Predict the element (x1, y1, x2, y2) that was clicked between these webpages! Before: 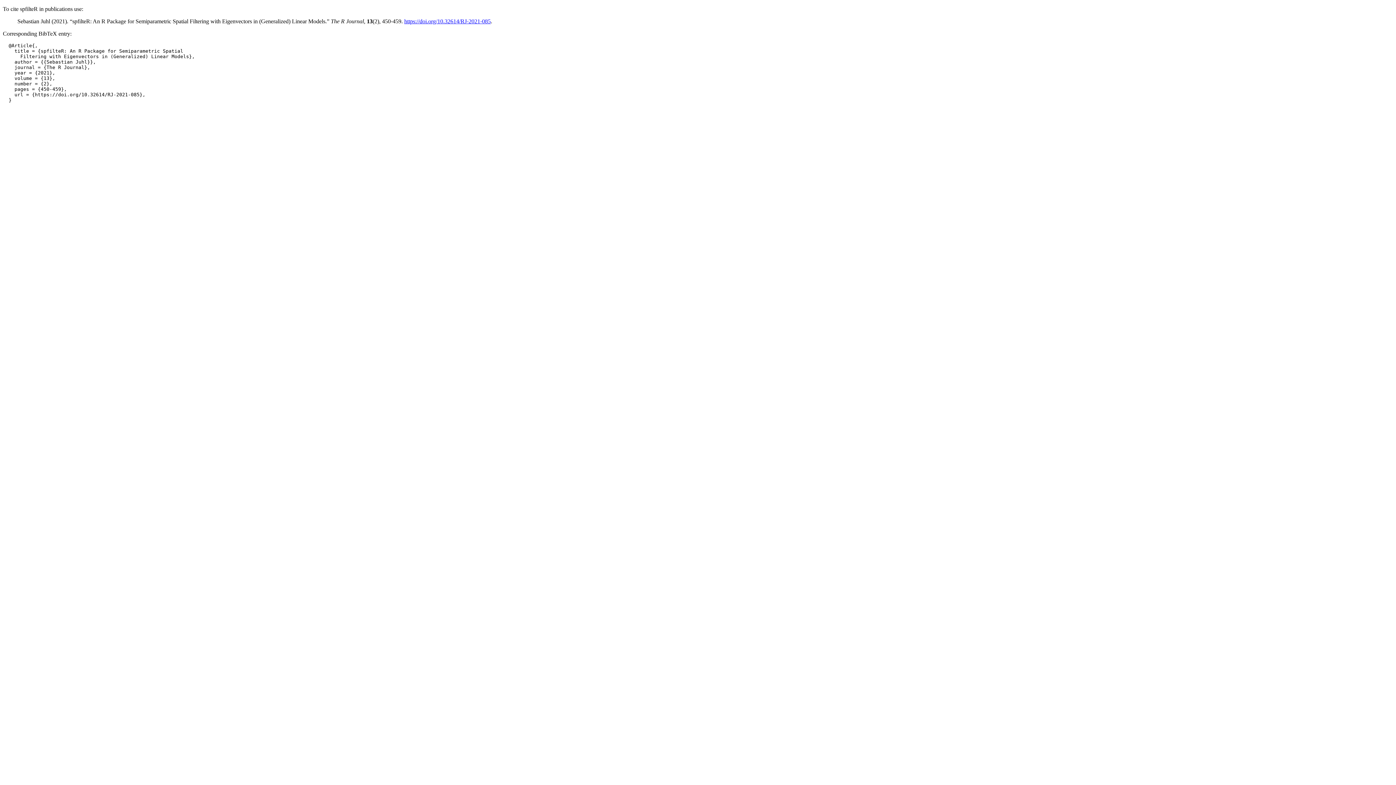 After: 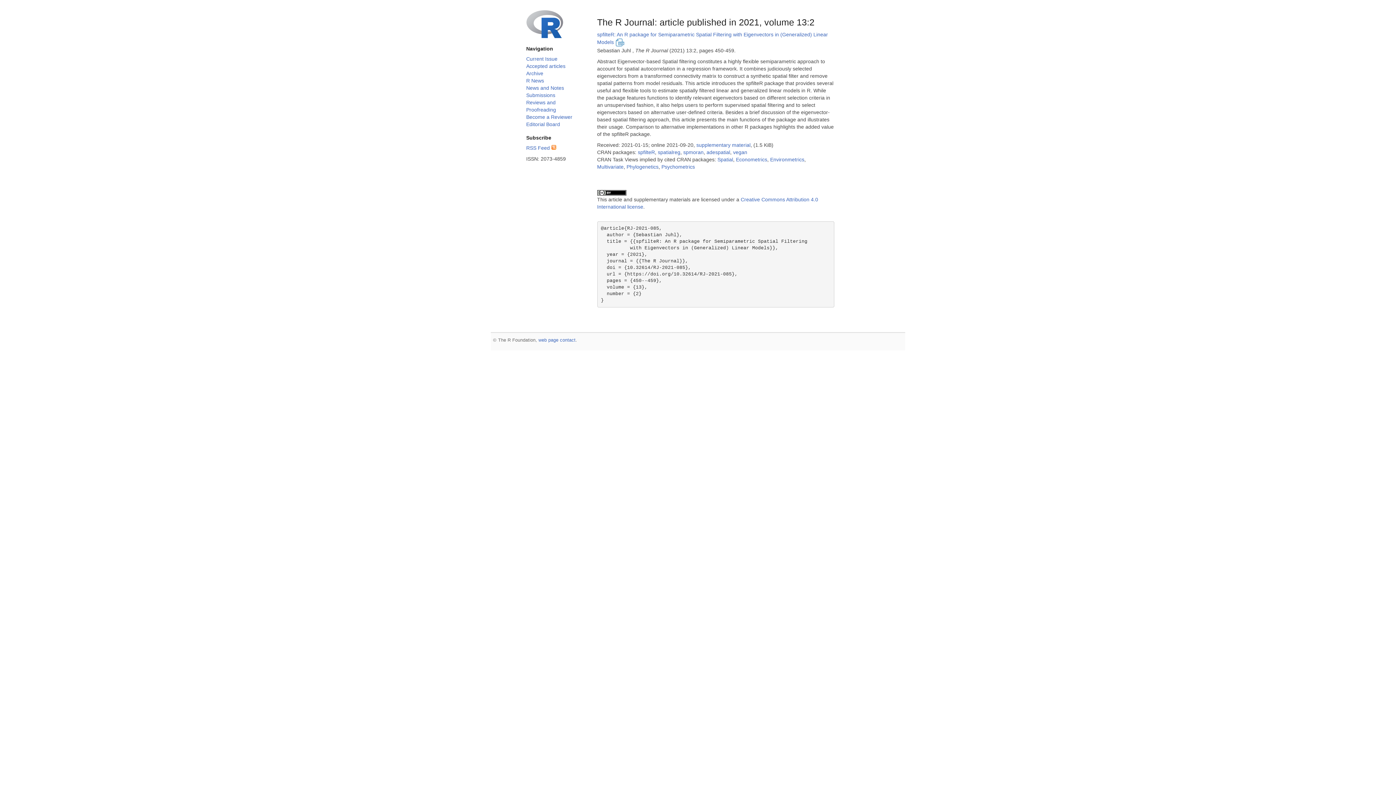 Action: label: https://doi.org/10.32614/RJ-2021-085 bbox: (404, 18, 490, 24)